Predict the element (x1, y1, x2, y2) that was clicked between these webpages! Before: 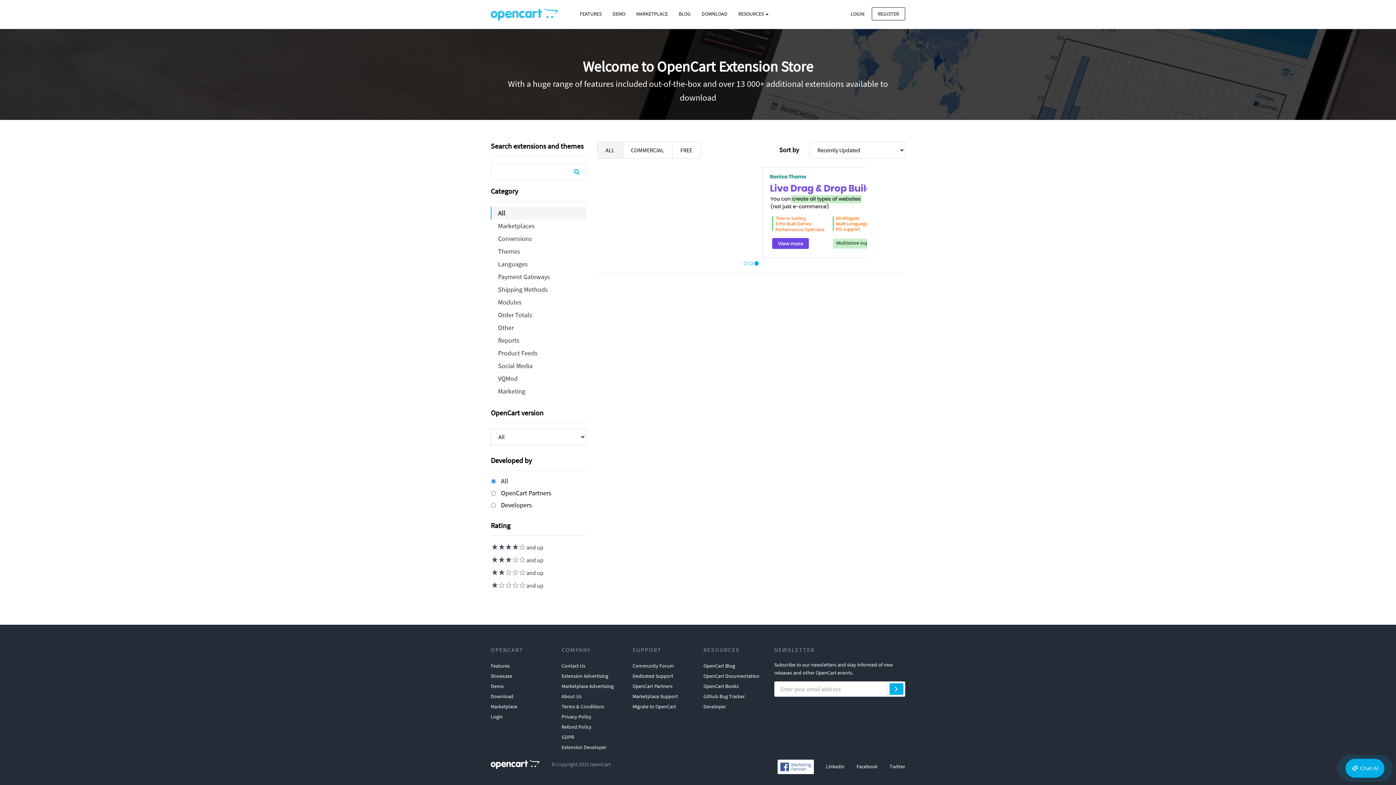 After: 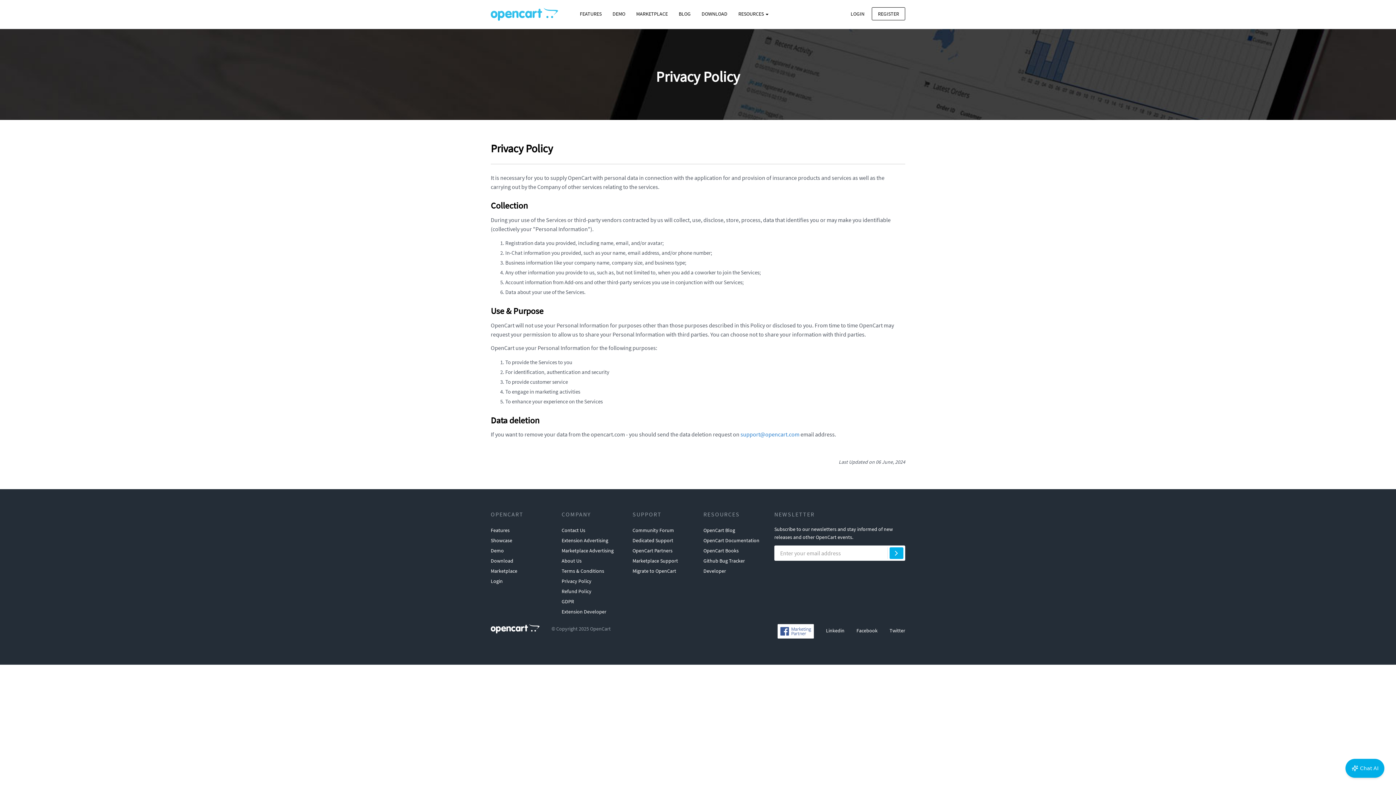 Action: bbox: (561, 712, 591, 722) label: Privacy Policy